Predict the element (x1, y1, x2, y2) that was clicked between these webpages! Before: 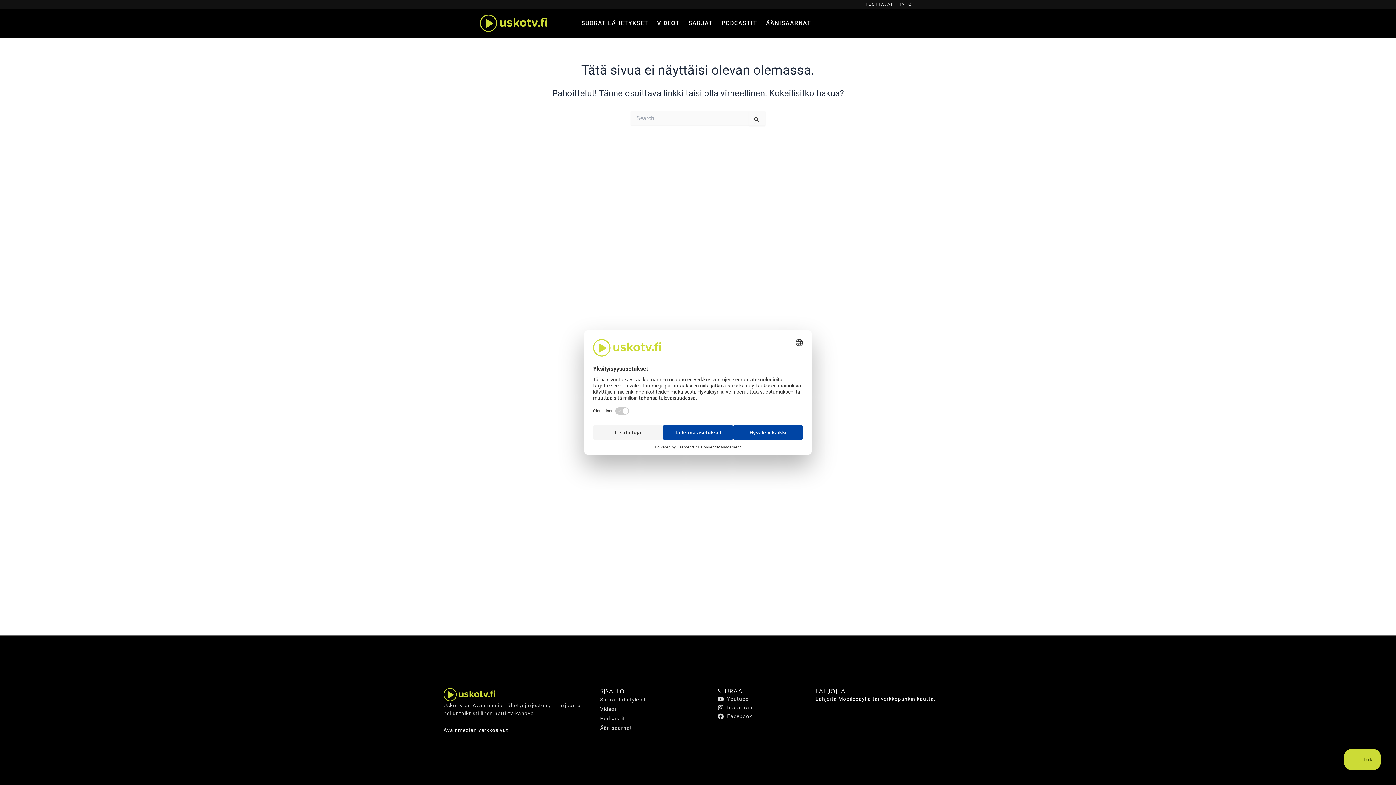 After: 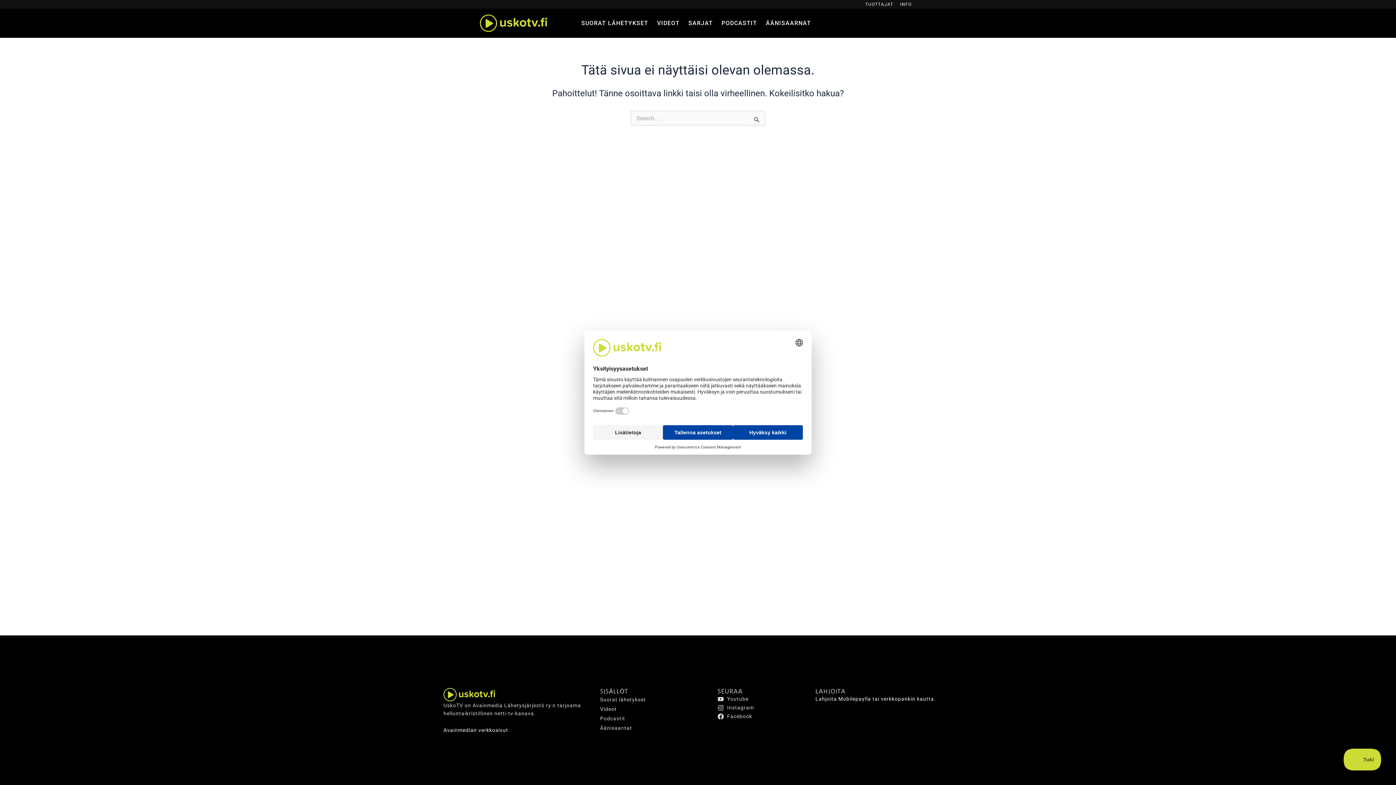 Action: label: Facebook bbox: (717, 712, 815, 720)